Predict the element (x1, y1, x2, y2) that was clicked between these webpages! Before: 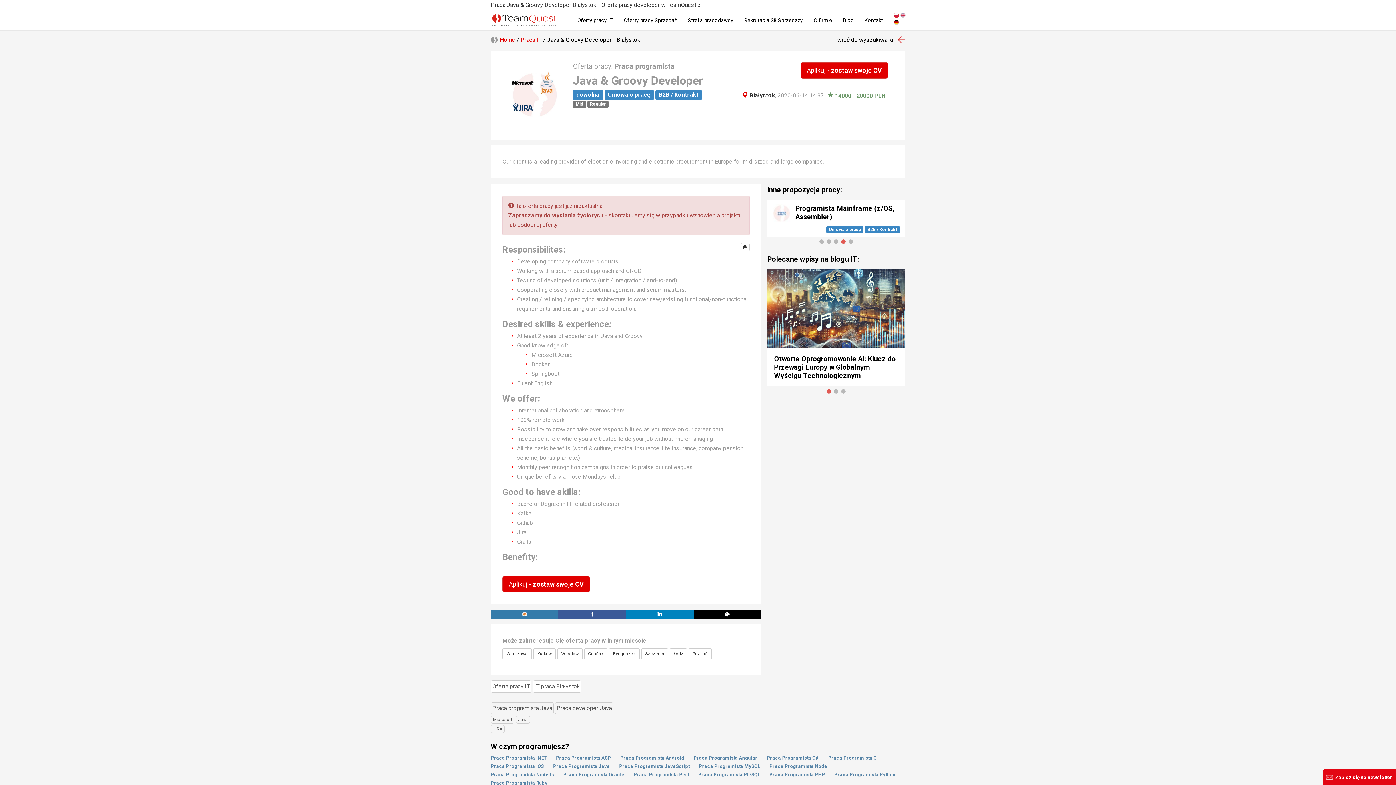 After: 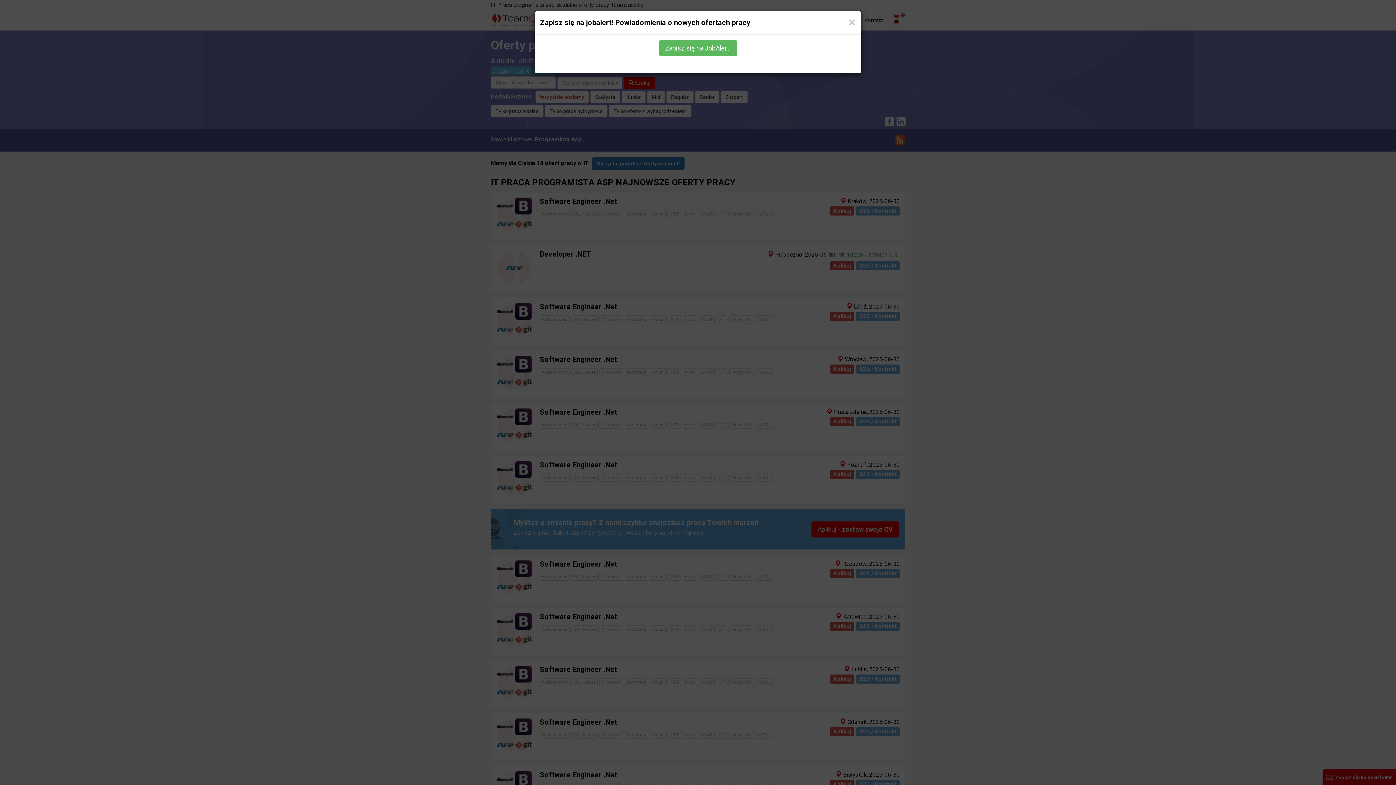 Action: bbox: (556, 755, 611, 761) label: Praca Programista ASP